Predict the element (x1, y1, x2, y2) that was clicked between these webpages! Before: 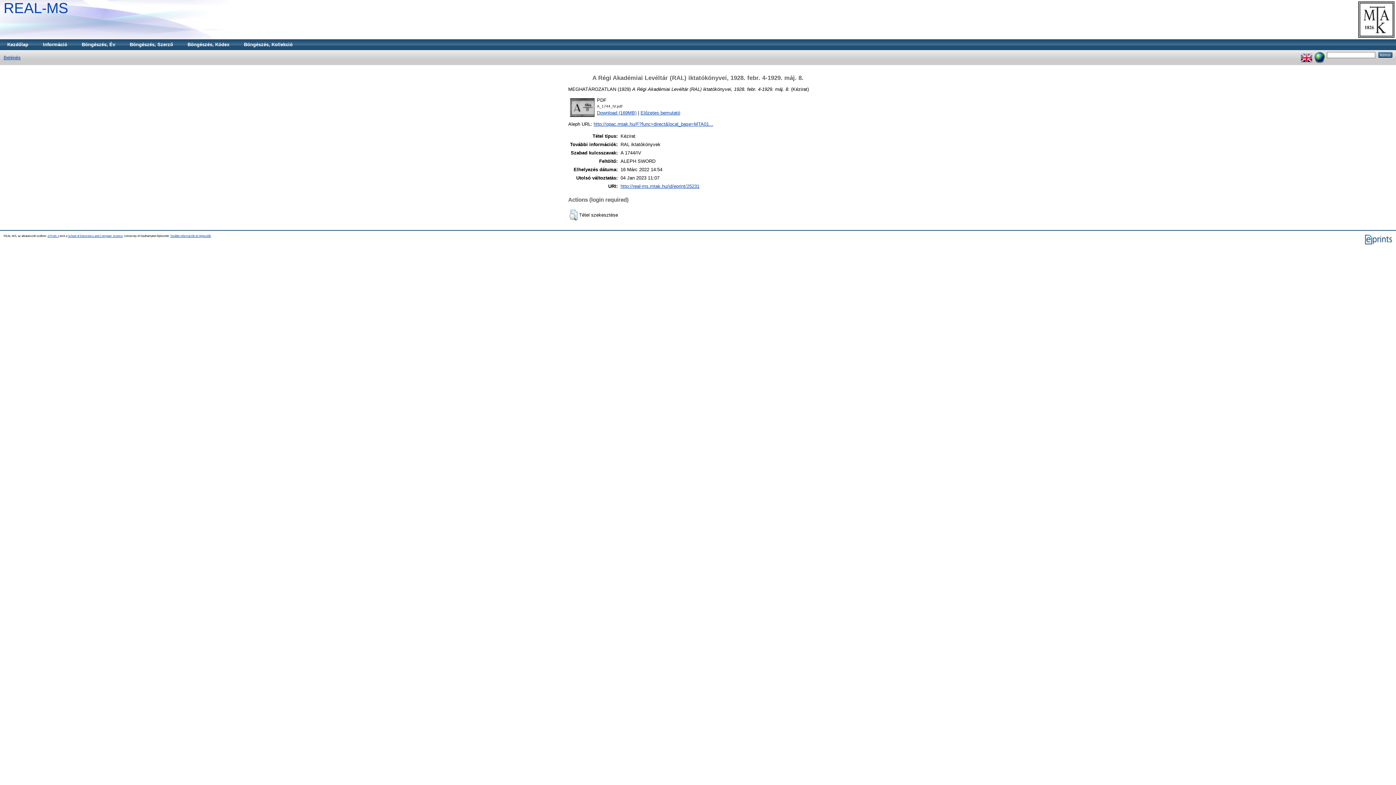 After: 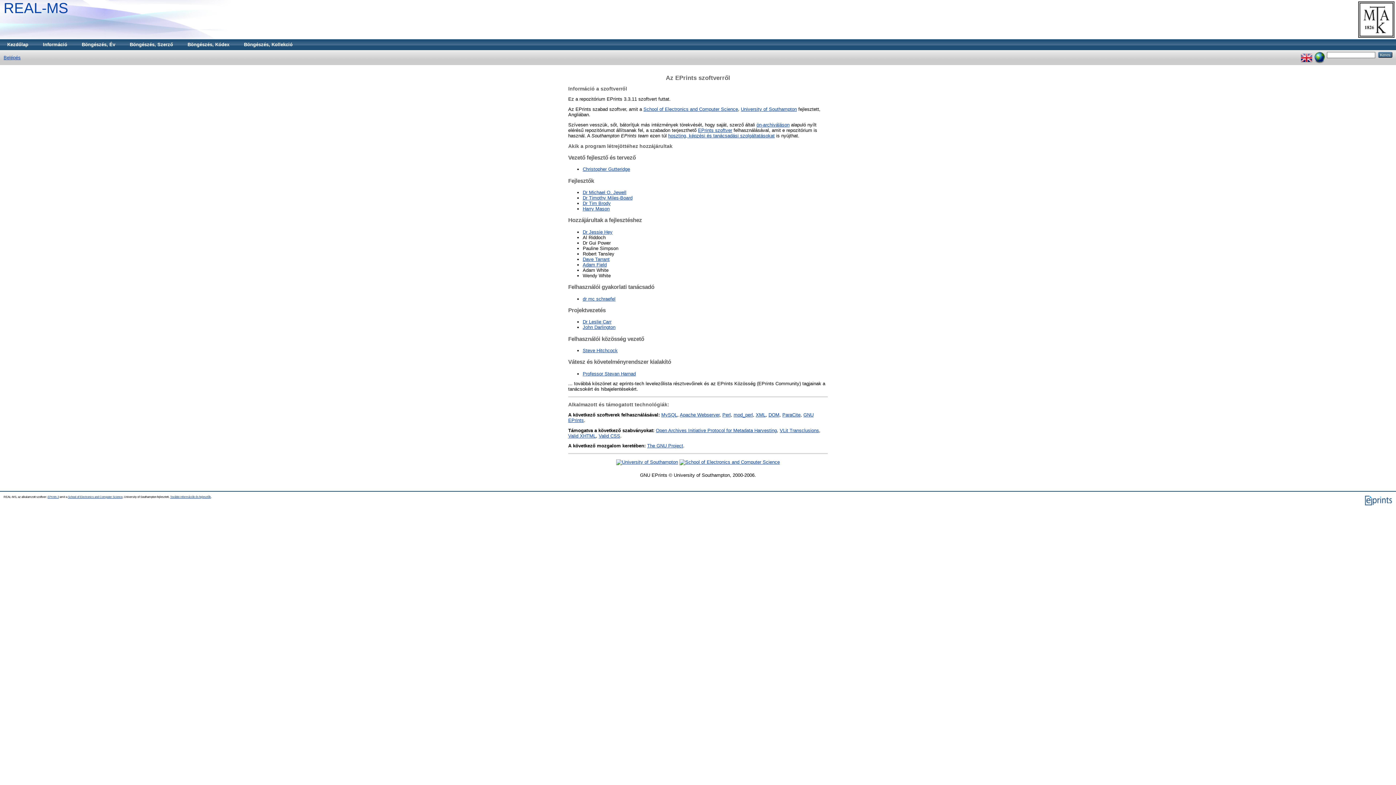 Action: bbox: (170, 234, 210, 237) label: További információk és fejlesztők